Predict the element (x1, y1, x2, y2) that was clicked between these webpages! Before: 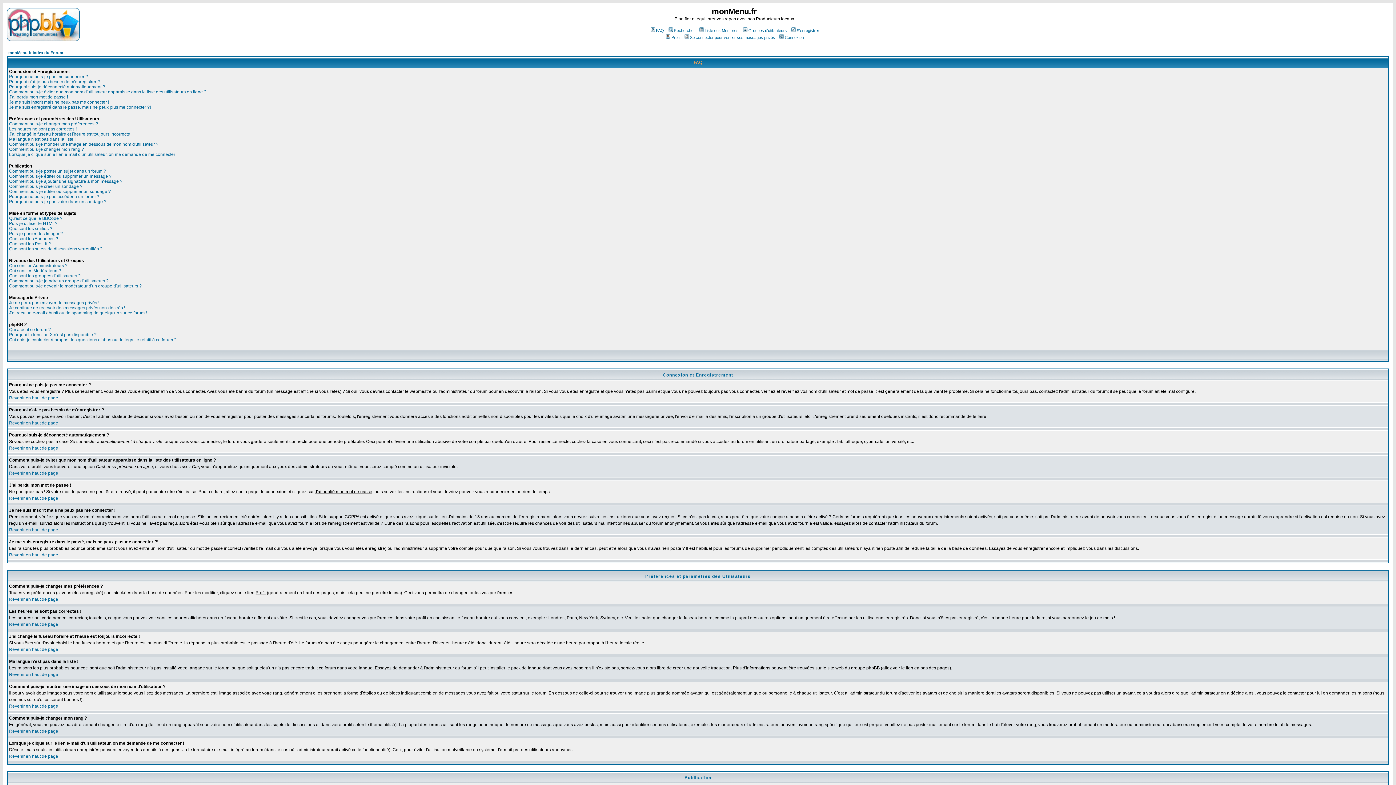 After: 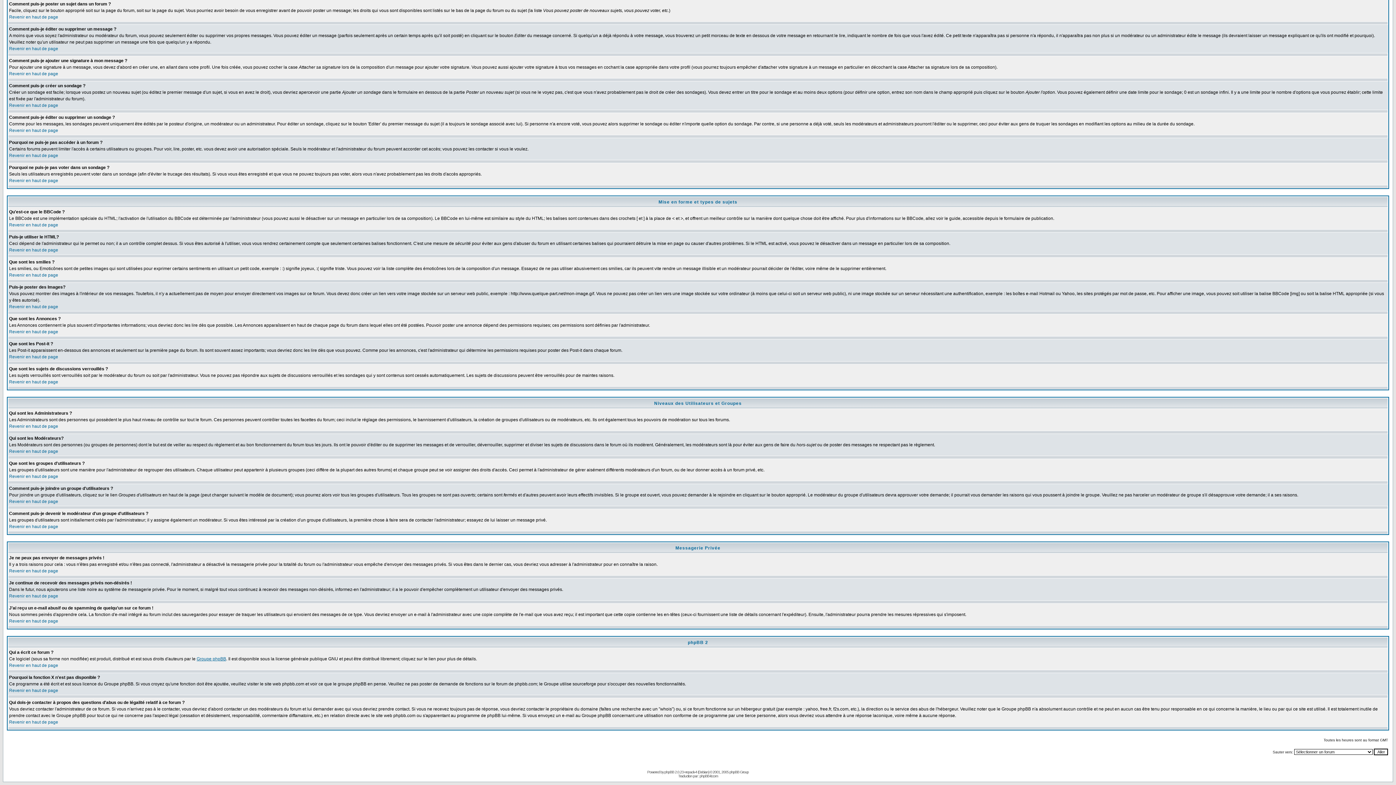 Action: bbox: (9, 310, 146, 315) label: J'ai reçu un e-mail abusif ou de spamming de quelqu'un sur ce forum !